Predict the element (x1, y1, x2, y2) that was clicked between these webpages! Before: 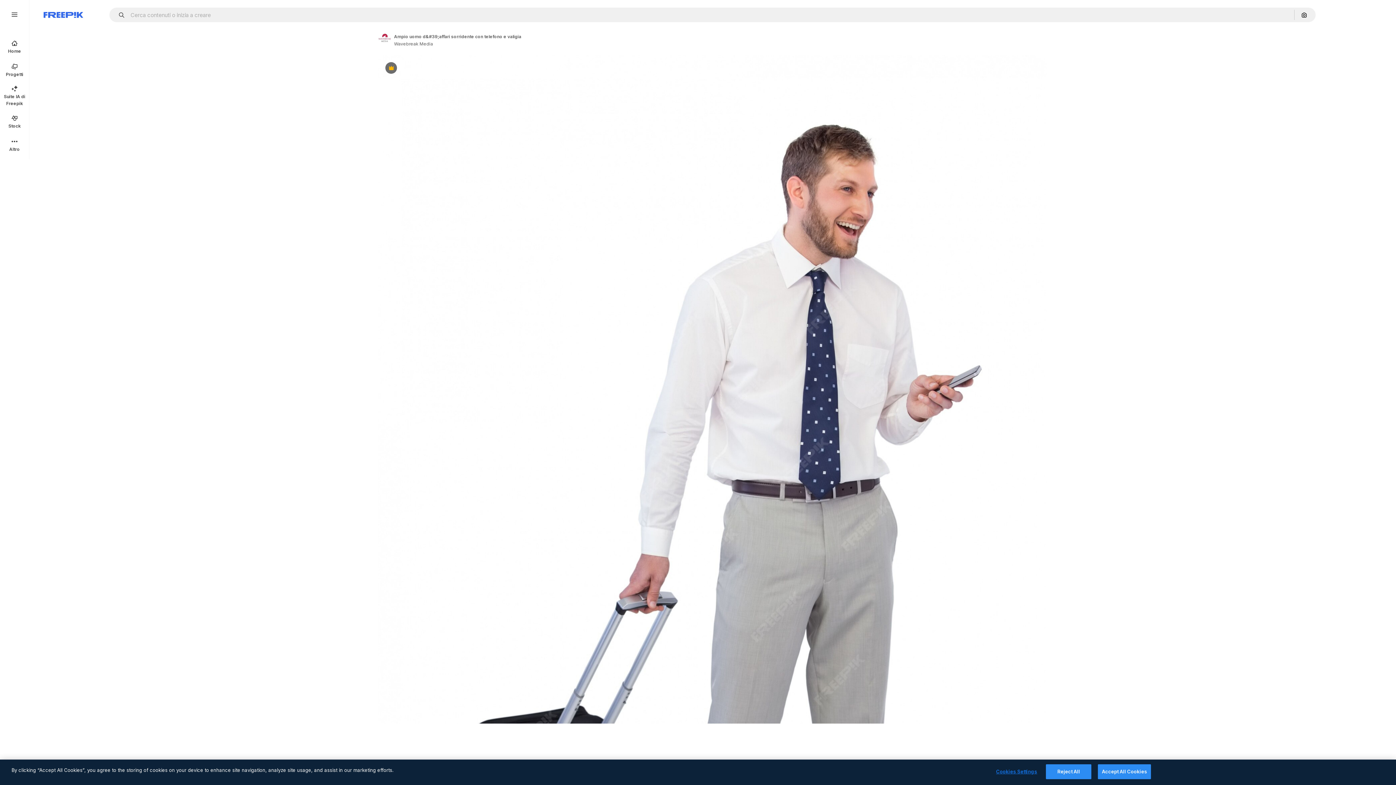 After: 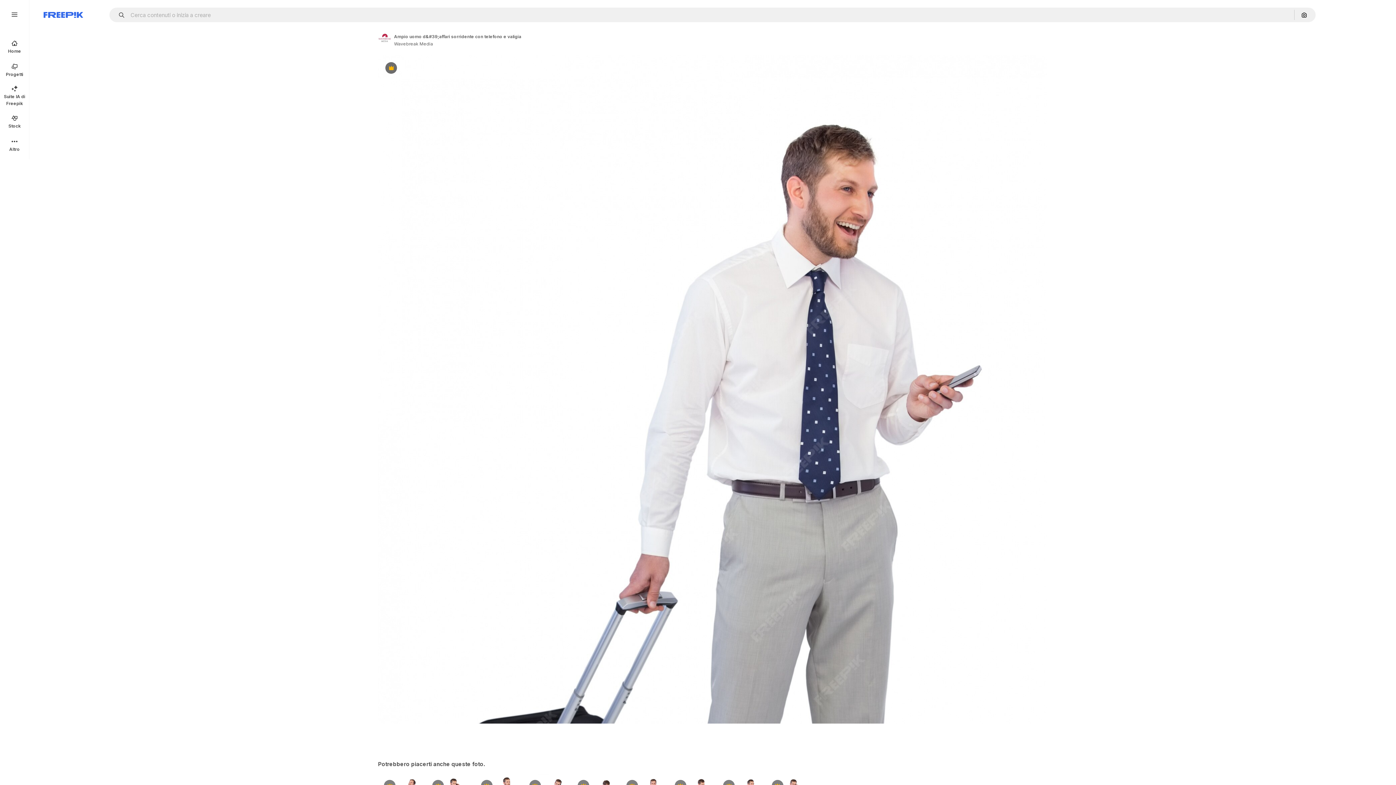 Action: bbox: (1098, 764, 1151, 779) label: Accept All Cookies